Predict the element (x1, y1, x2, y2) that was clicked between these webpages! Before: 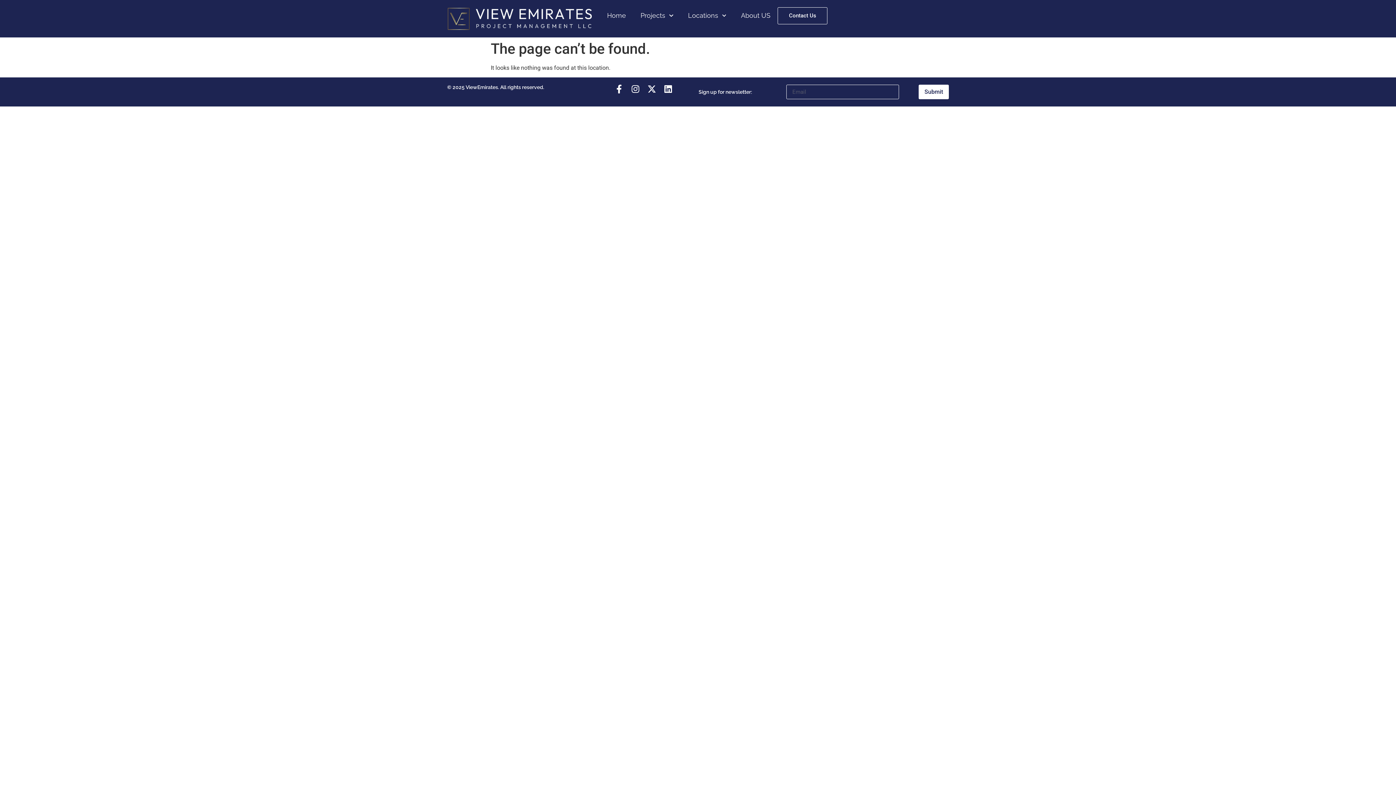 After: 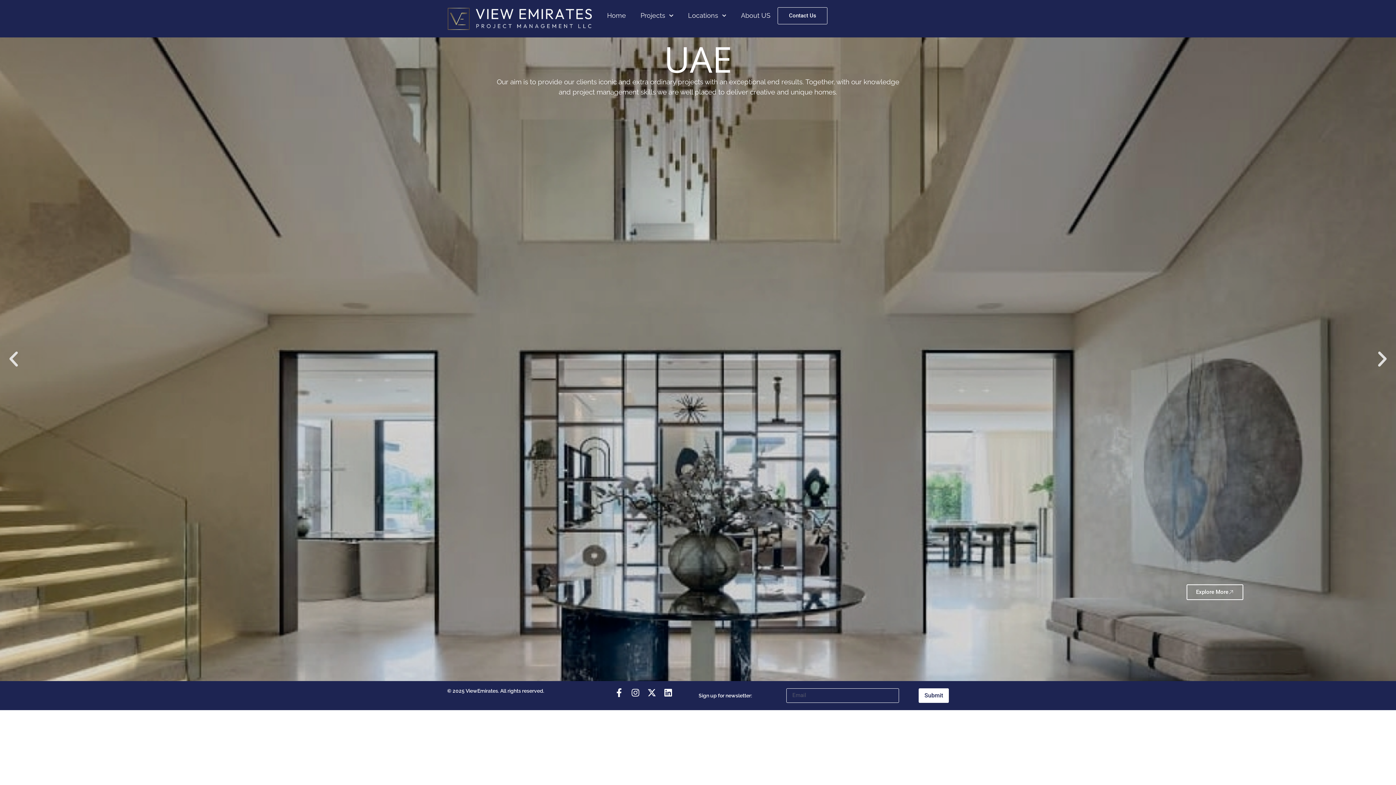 Action: bbox: (600, 7, 633, 24) label: Home